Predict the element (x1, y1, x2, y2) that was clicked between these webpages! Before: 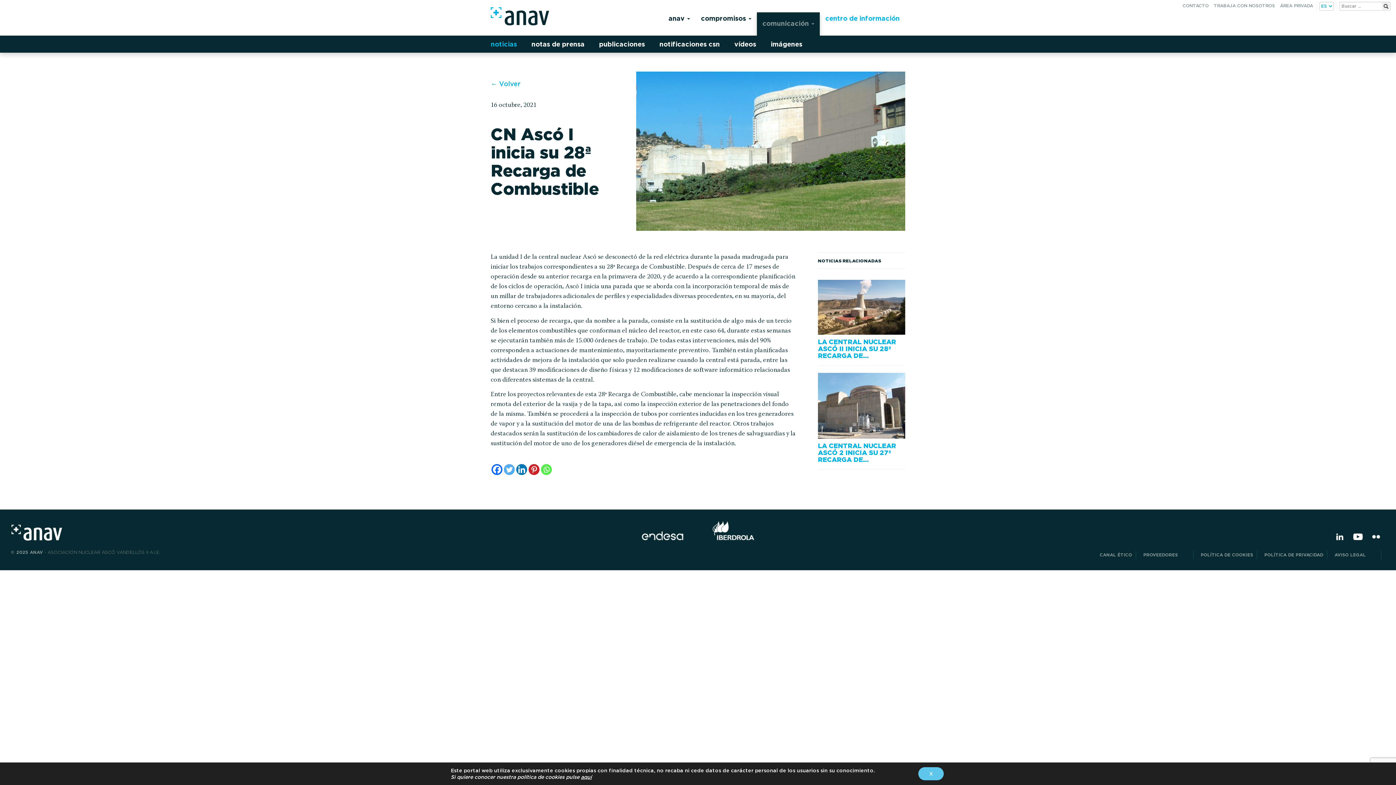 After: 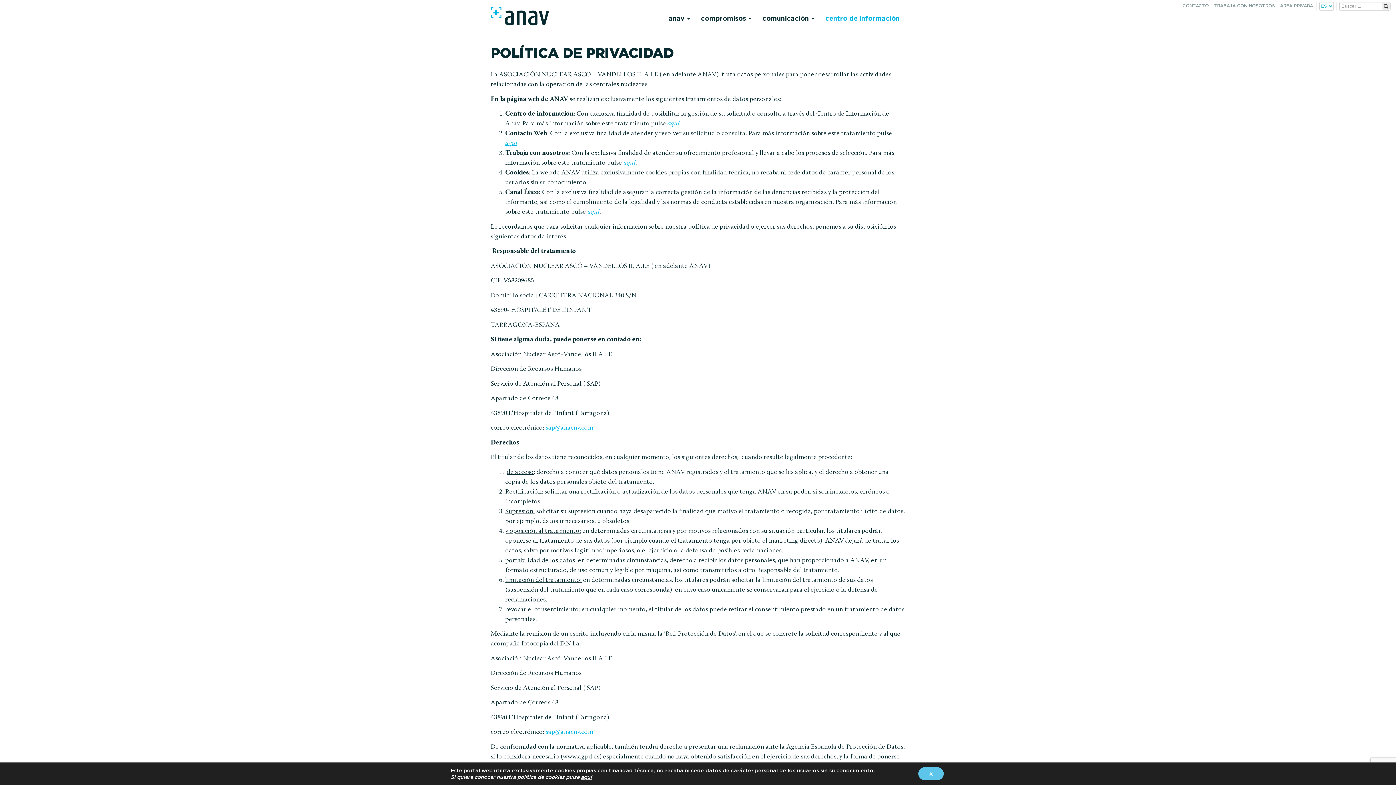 Action: label: POLÍTICA DE PRIVACIDAD bbox: (1261, 550, 1327, 559)